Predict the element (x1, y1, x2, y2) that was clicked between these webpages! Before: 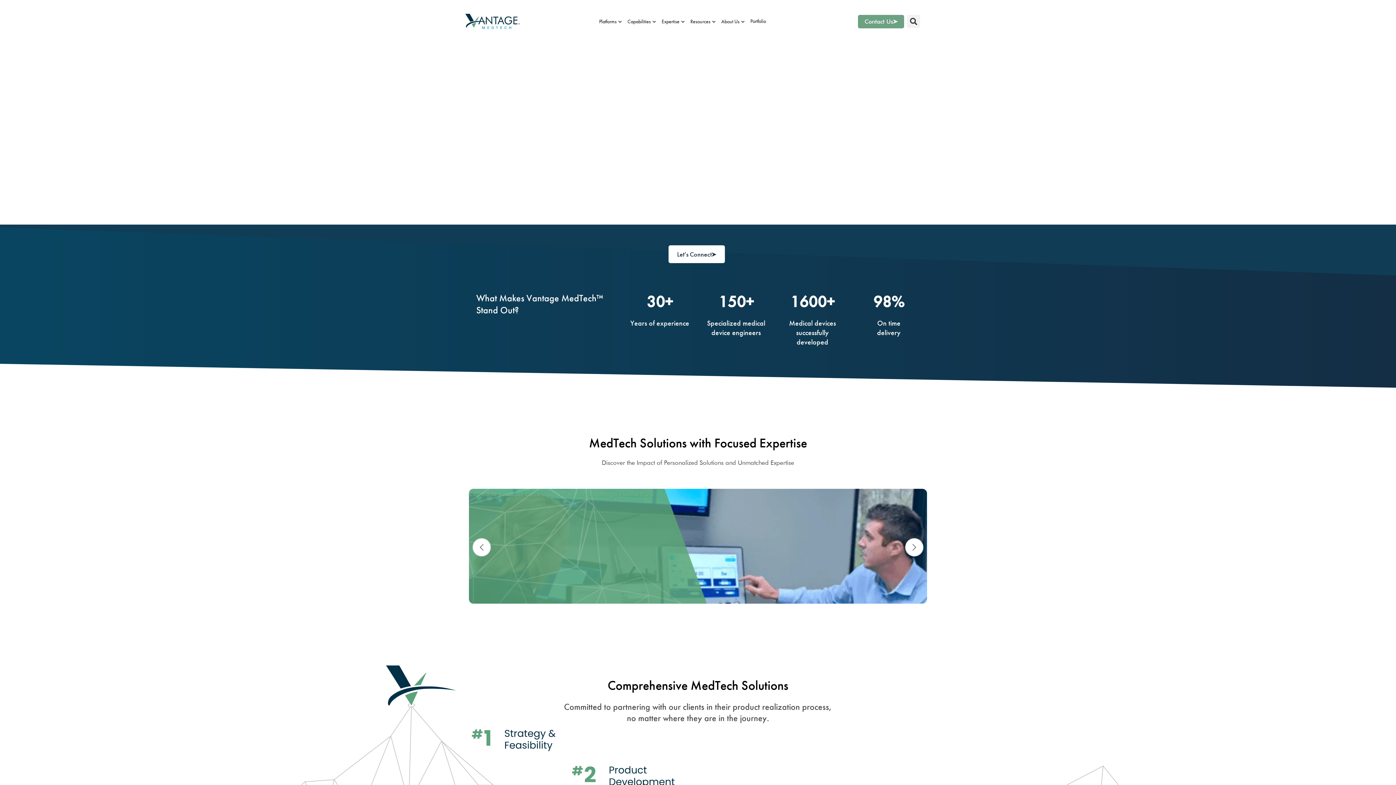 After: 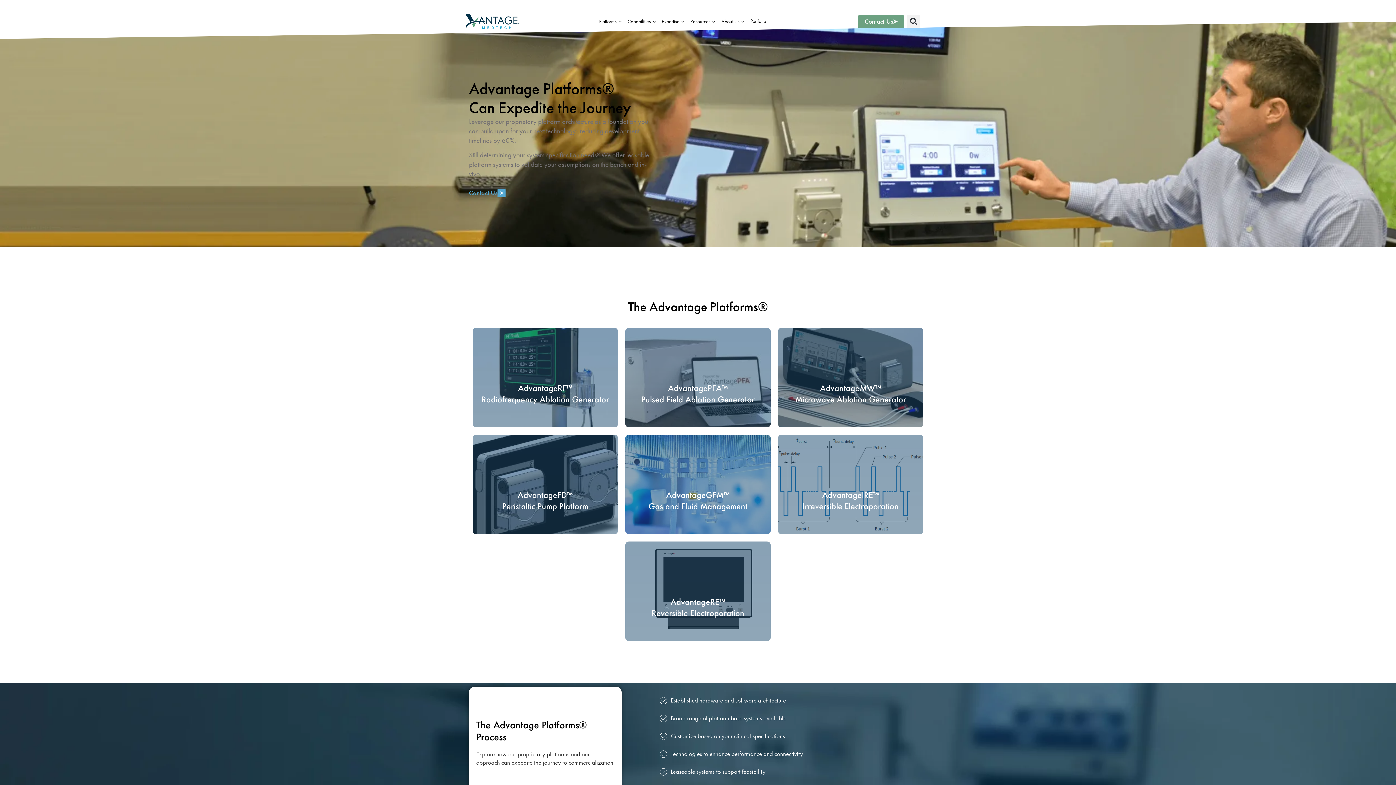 Action: label: Expedite product development with Advantage Platforms® bbox: (469, 489, 927, 604)